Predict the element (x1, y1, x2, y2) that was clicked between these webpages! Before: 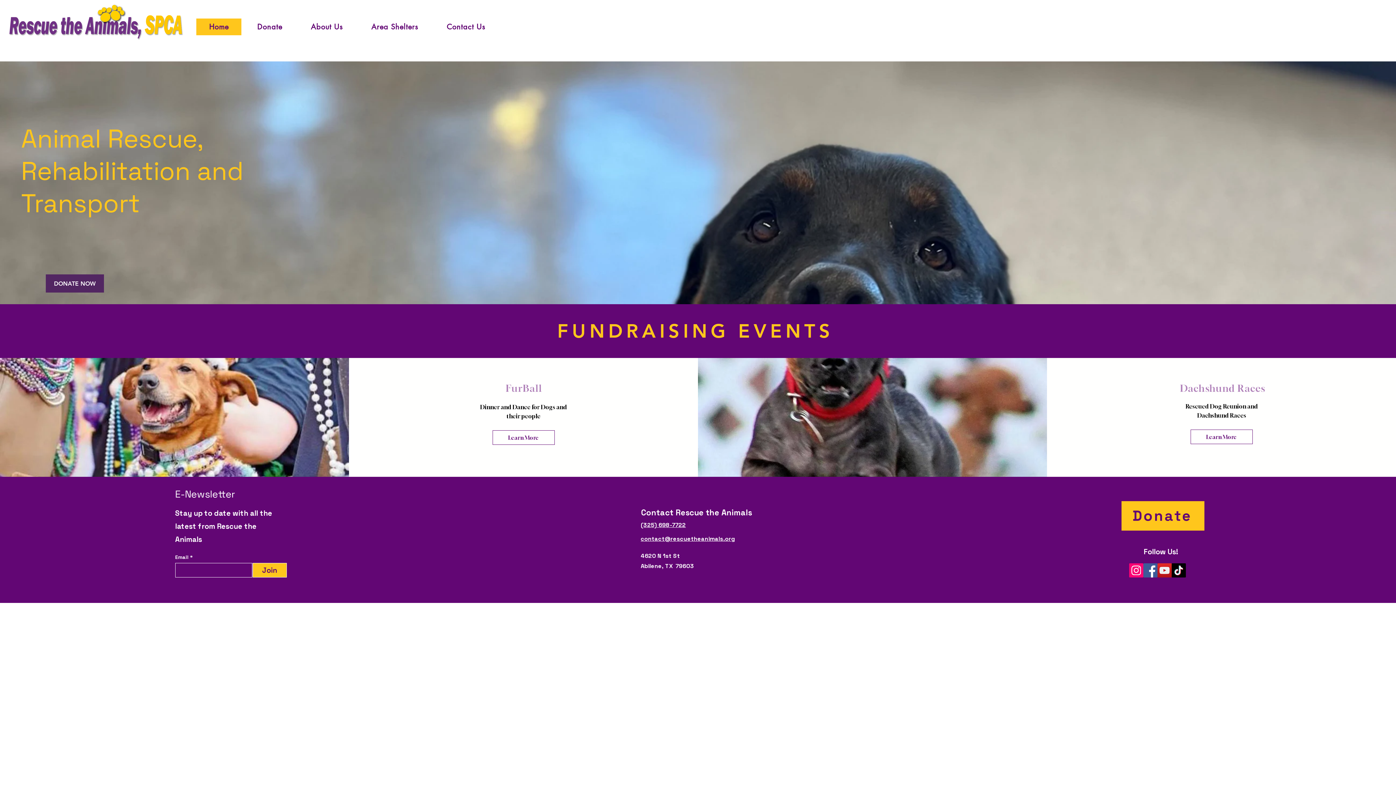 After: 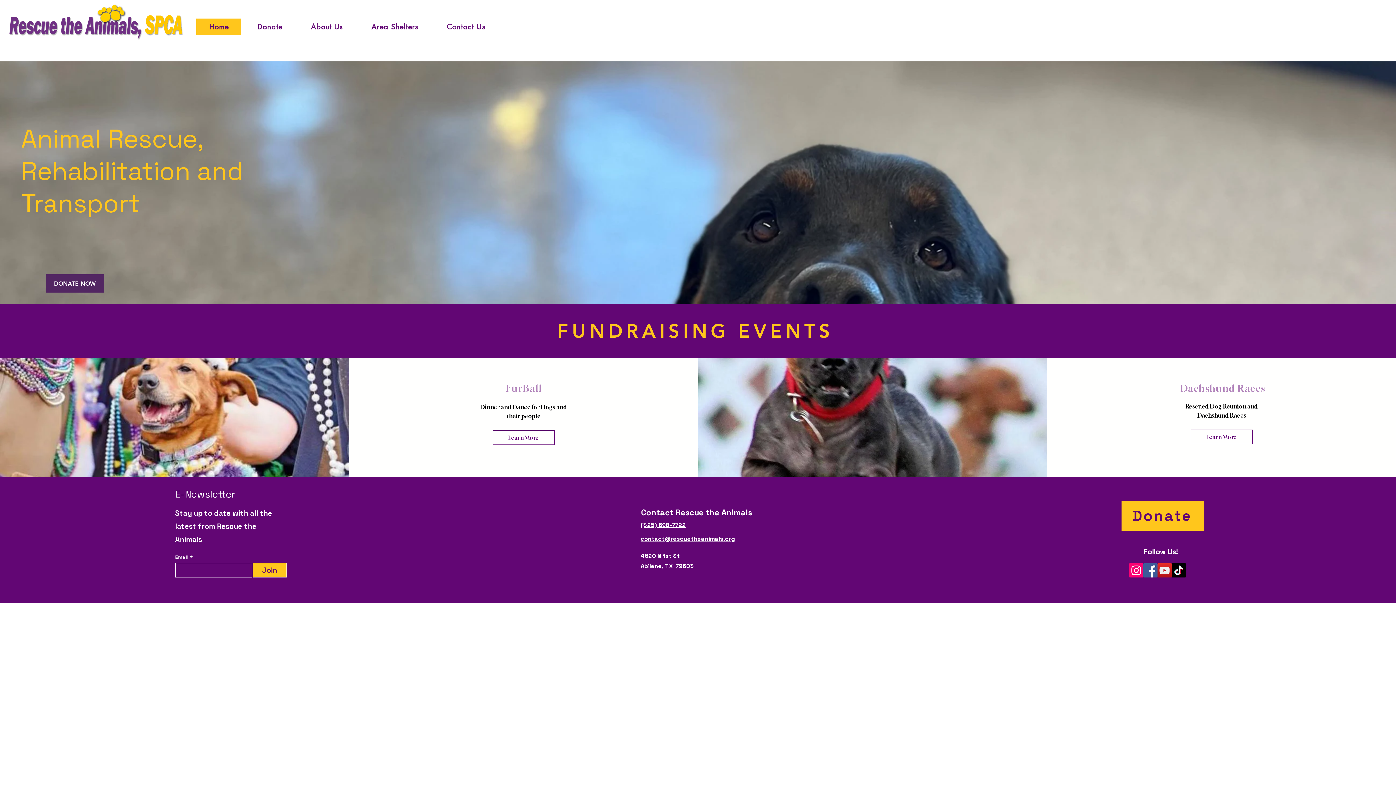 Action: label: Facebook bbox: (1143, 563, 1157, 577)